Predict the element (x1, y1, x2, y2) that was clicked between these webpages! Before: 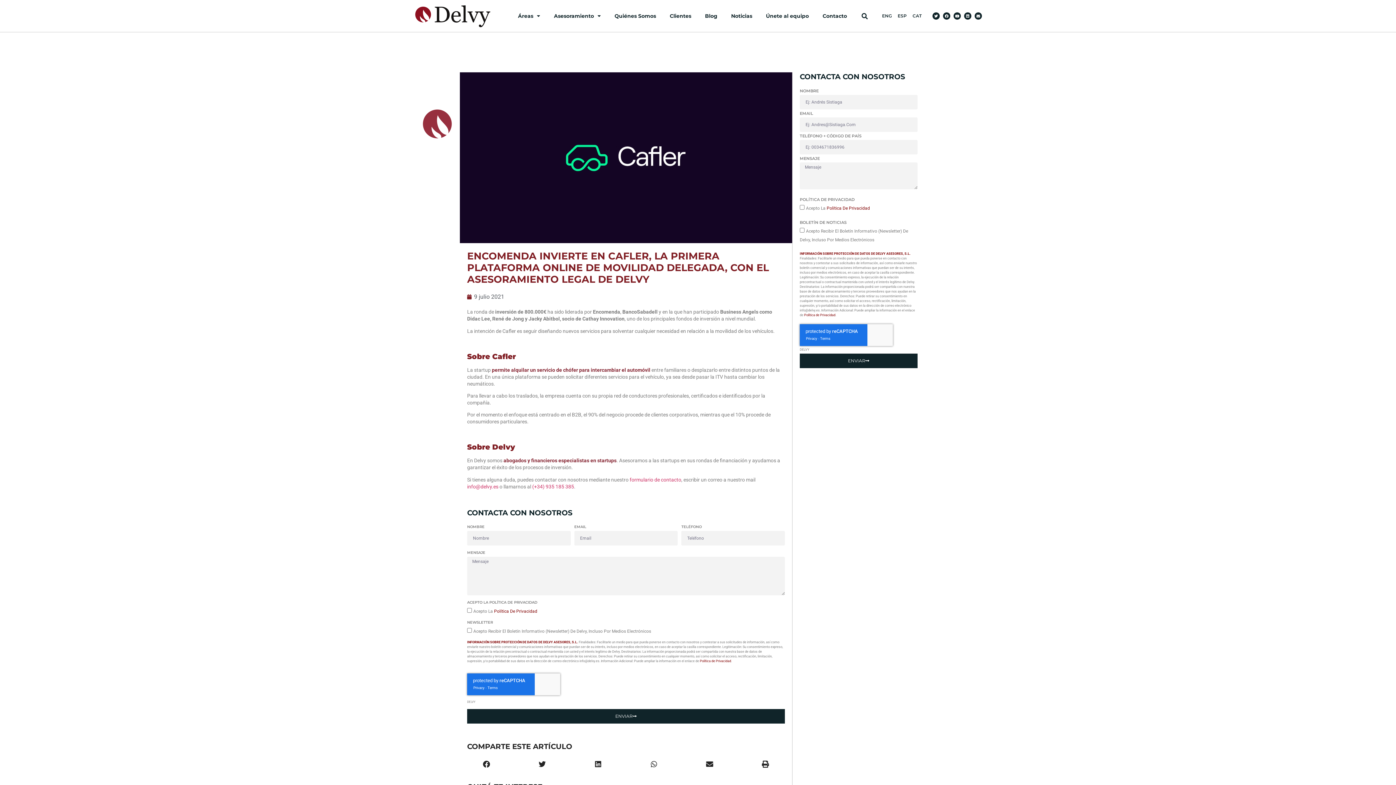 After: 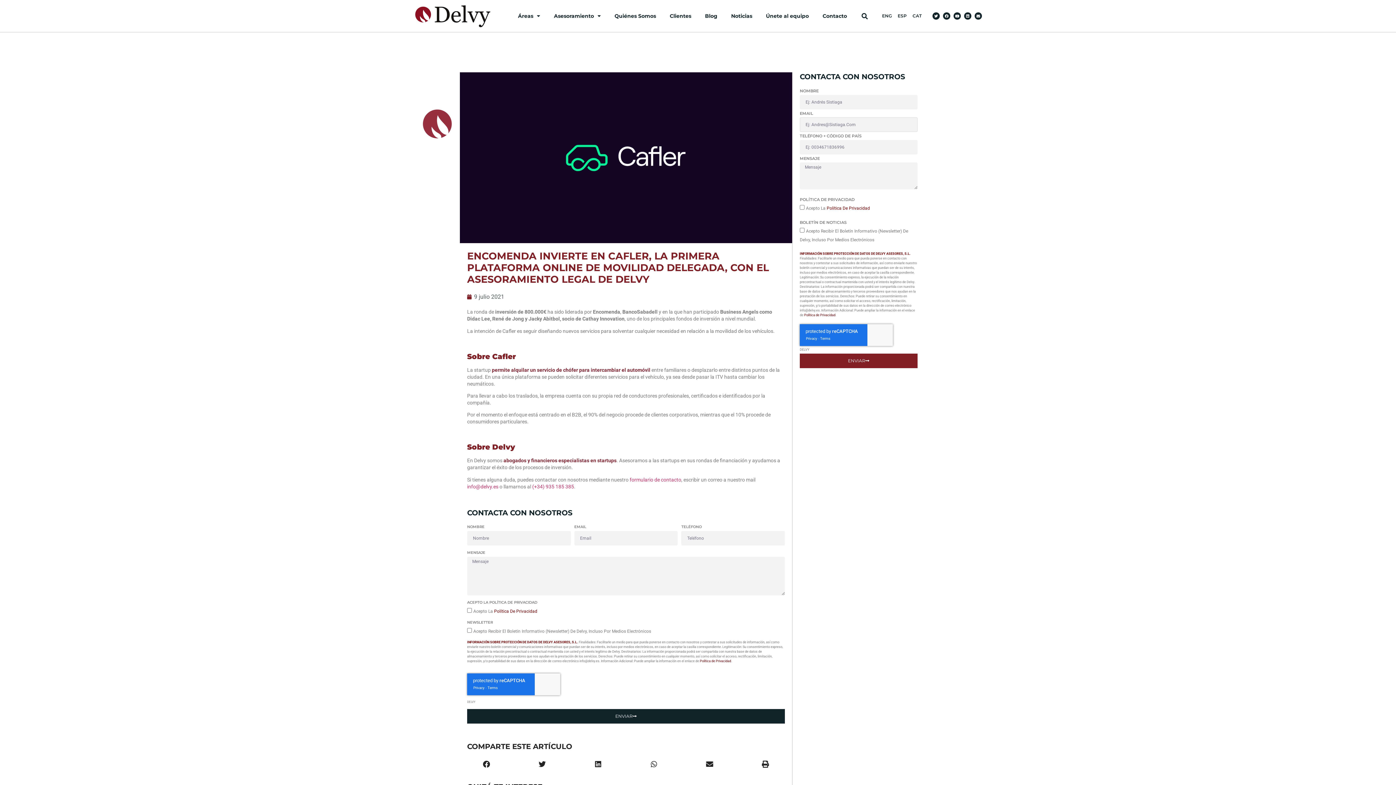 Action: bbox: (800, 353, 917, 368) label: ENVIAR